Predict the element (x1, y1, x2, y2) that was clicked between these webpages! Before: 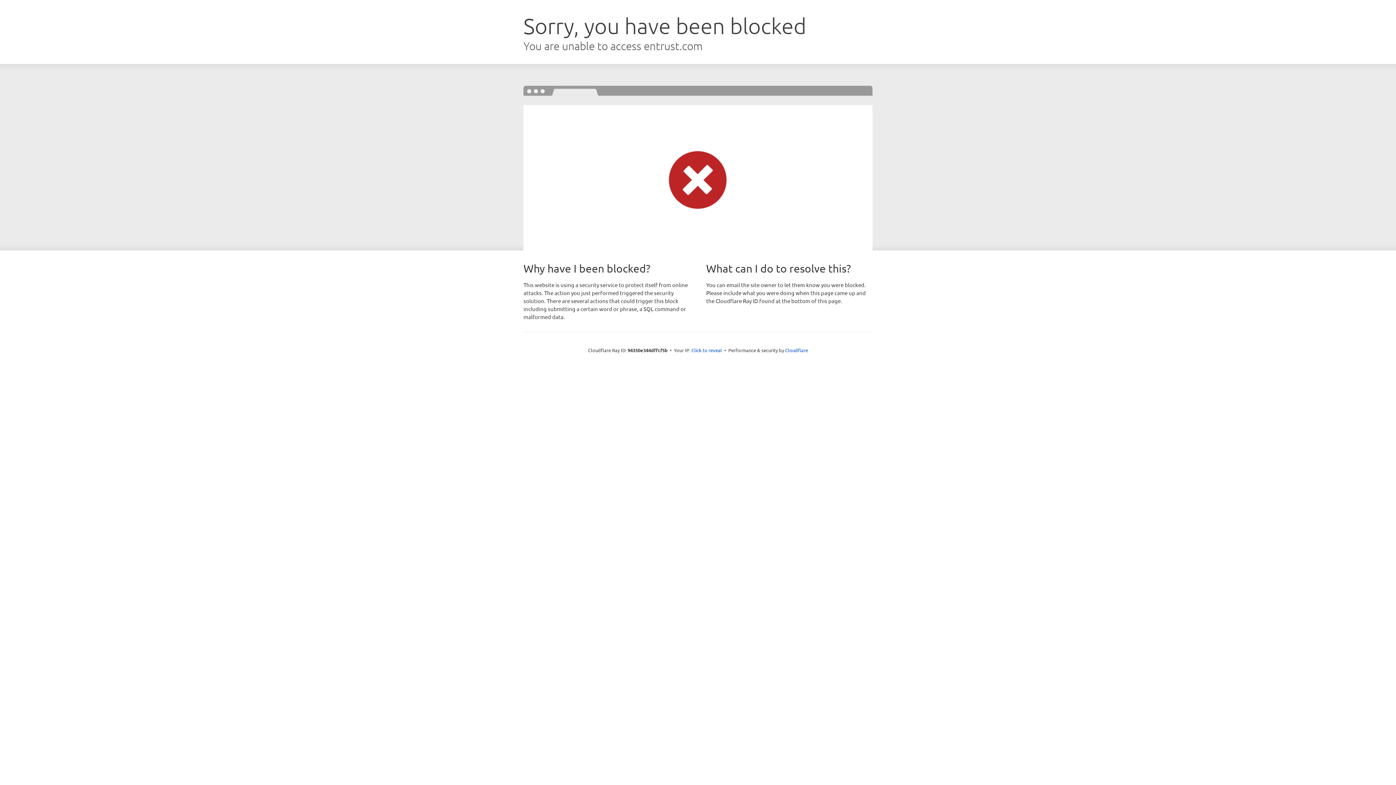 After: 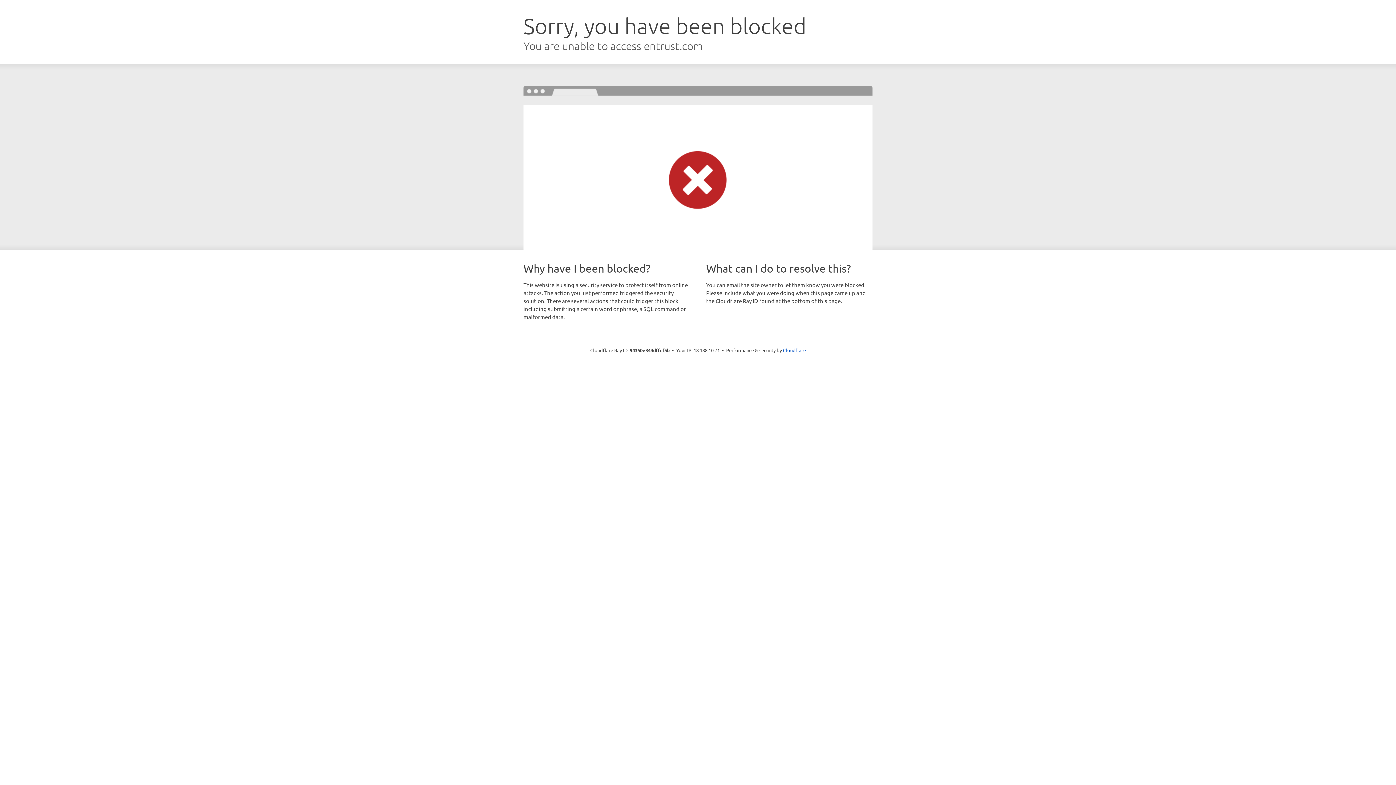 Action: label: Click to reveal bbox: (691, 346, 722, 353)